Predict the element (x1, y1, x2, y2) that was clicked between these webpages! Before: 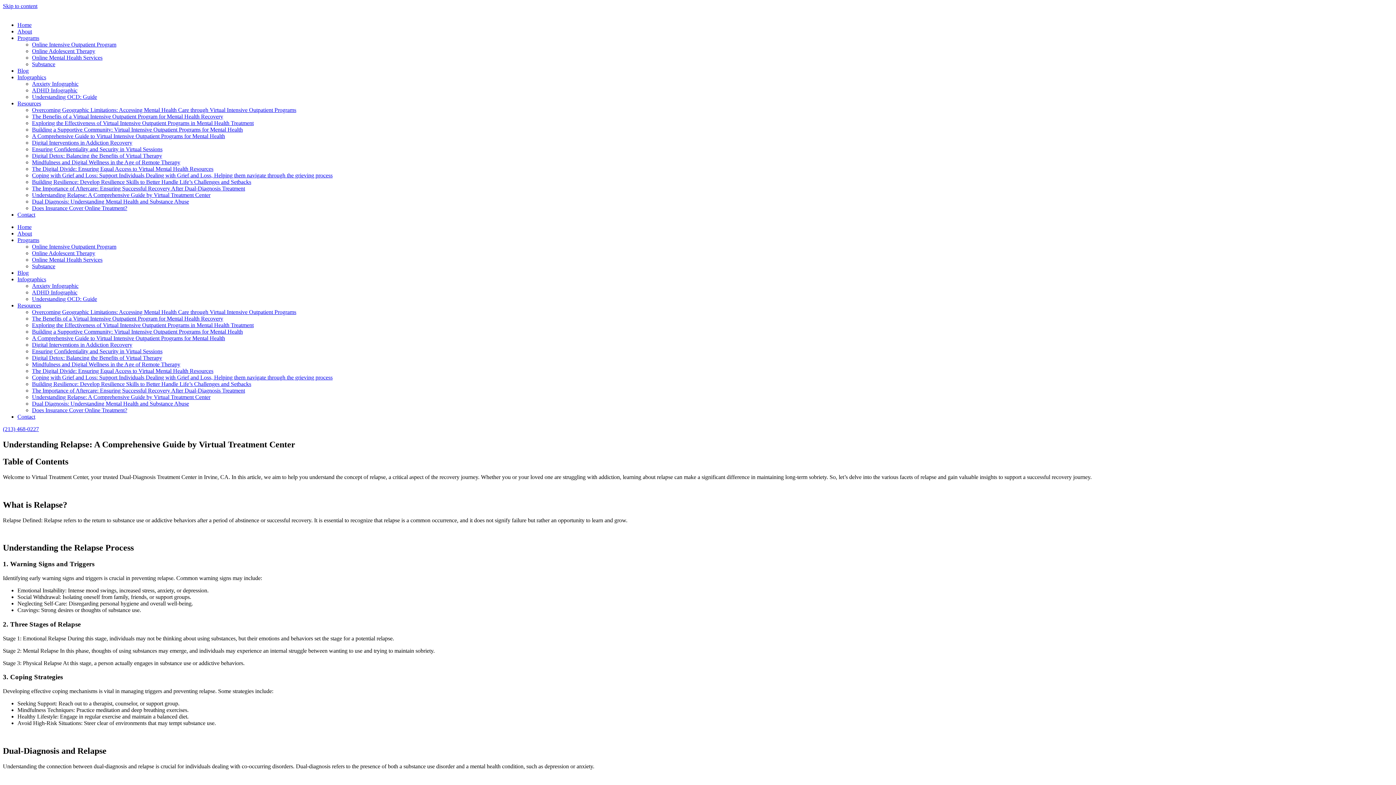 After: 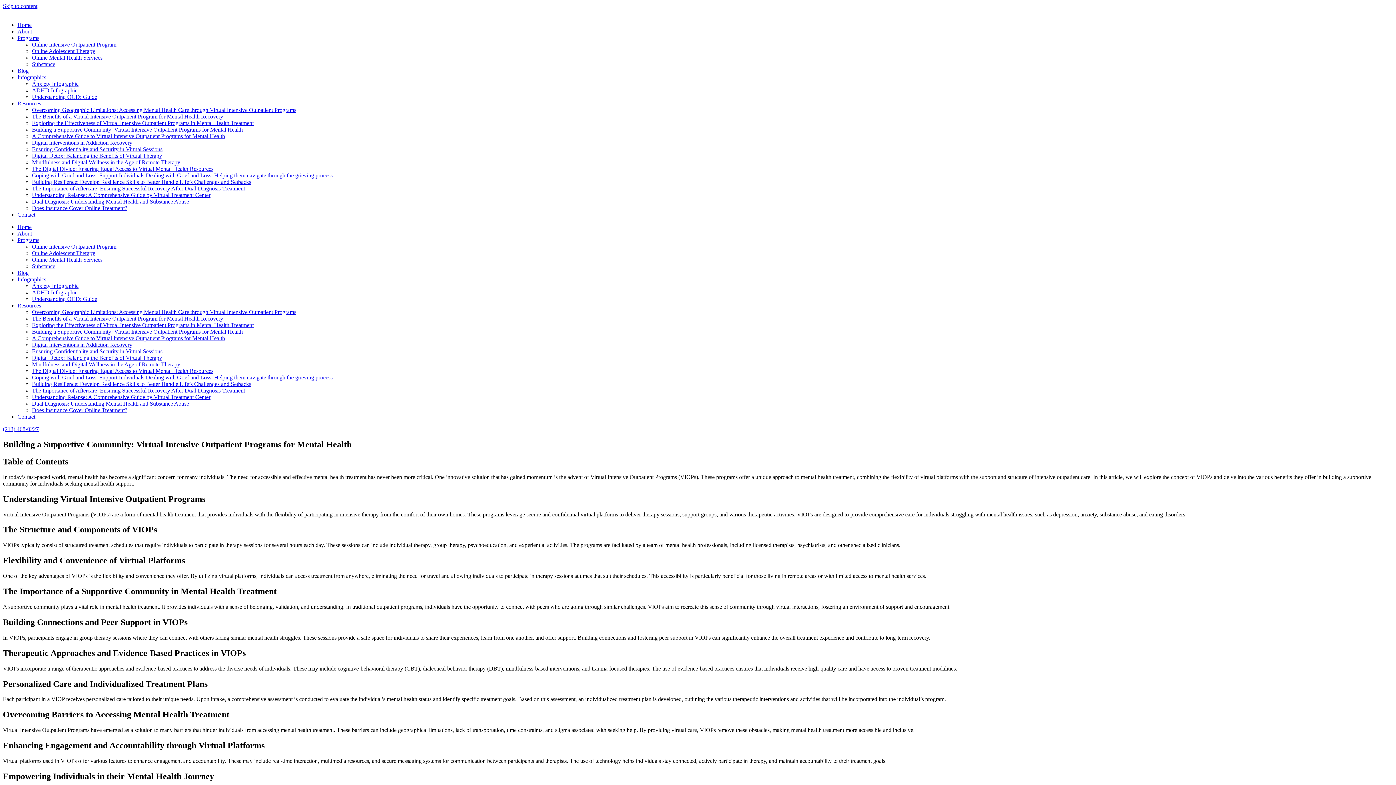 Action: label: Building a Supportive Community: Virtual Intensive Outpatient Programs for Mental Health bbox: (32, 328, 242, 334)